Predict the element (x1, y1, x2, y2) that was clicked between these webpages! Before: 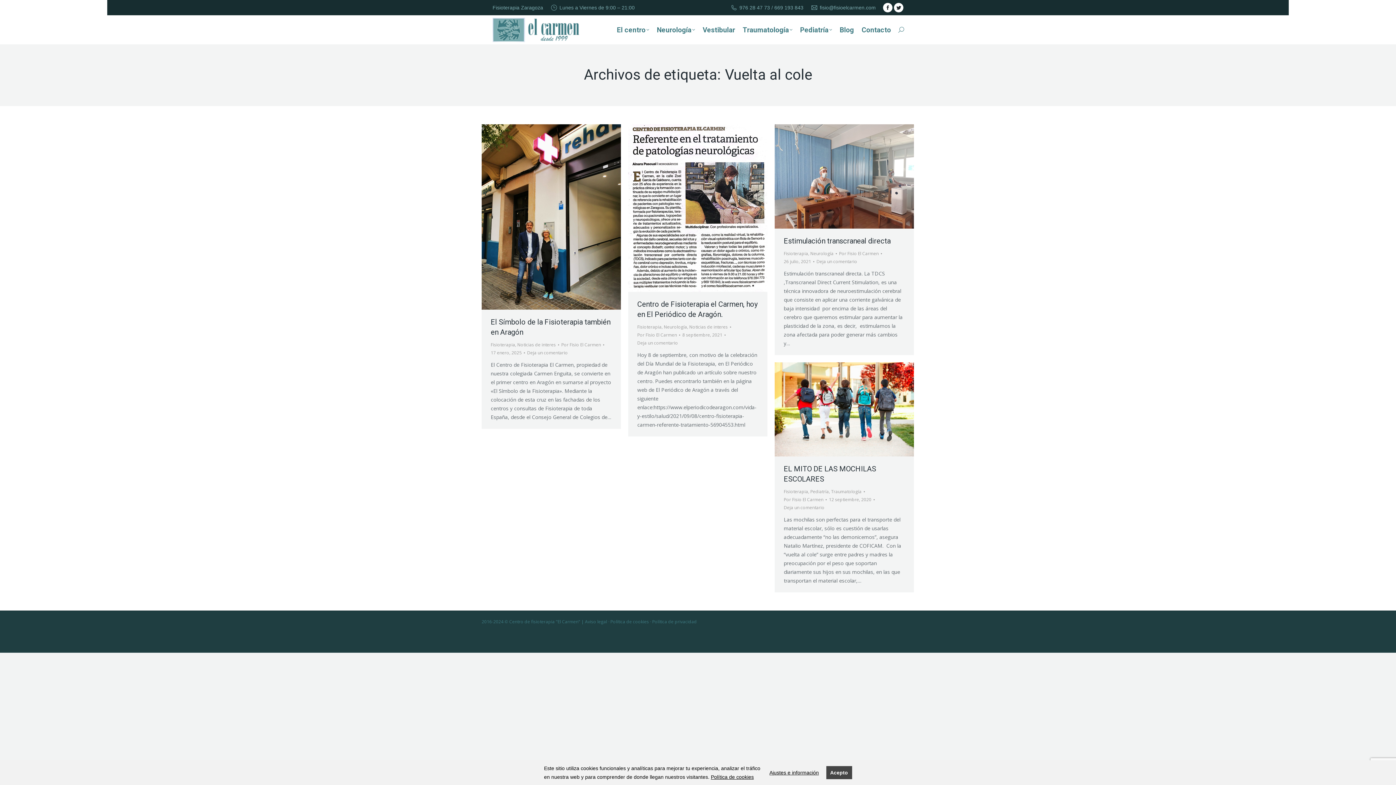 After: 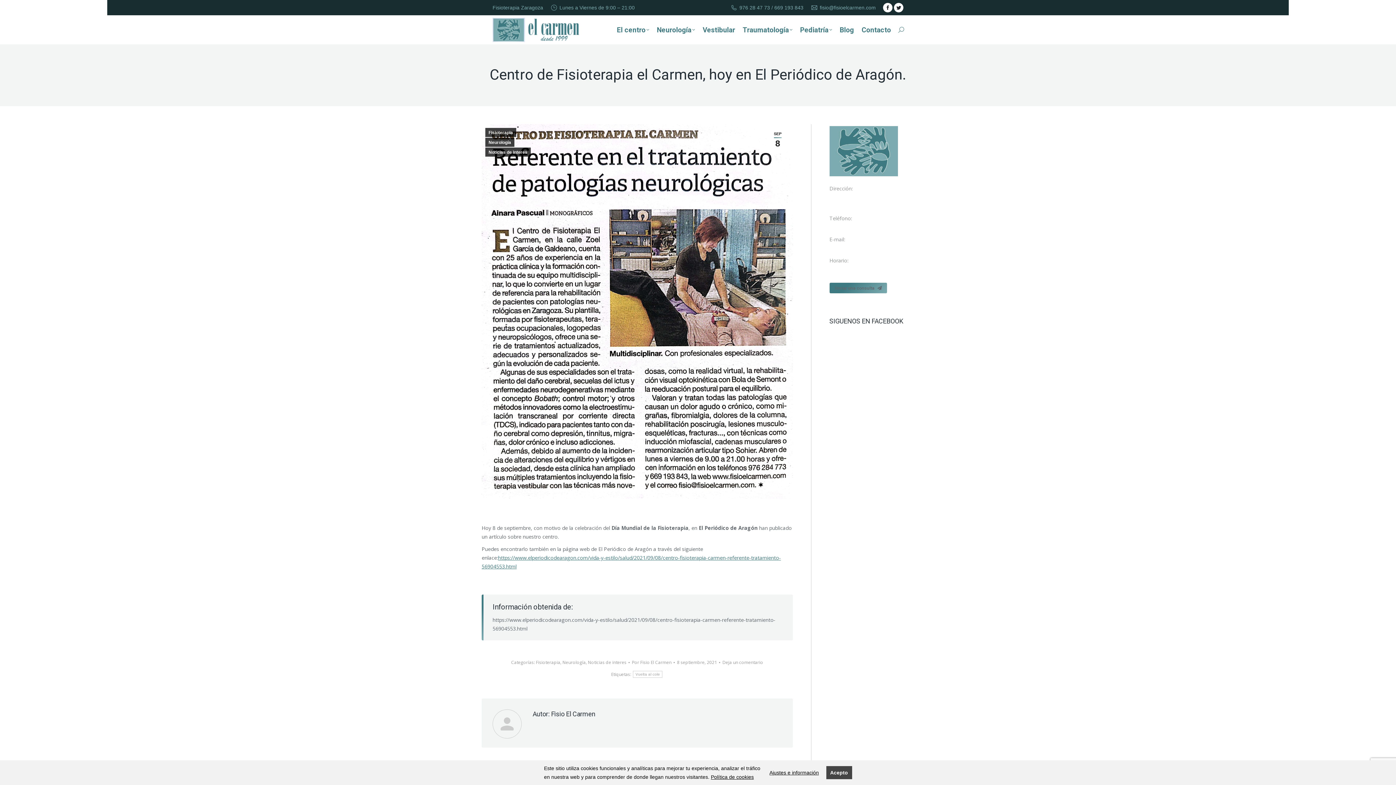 Action: bbox: (628, 124, 767, 291)